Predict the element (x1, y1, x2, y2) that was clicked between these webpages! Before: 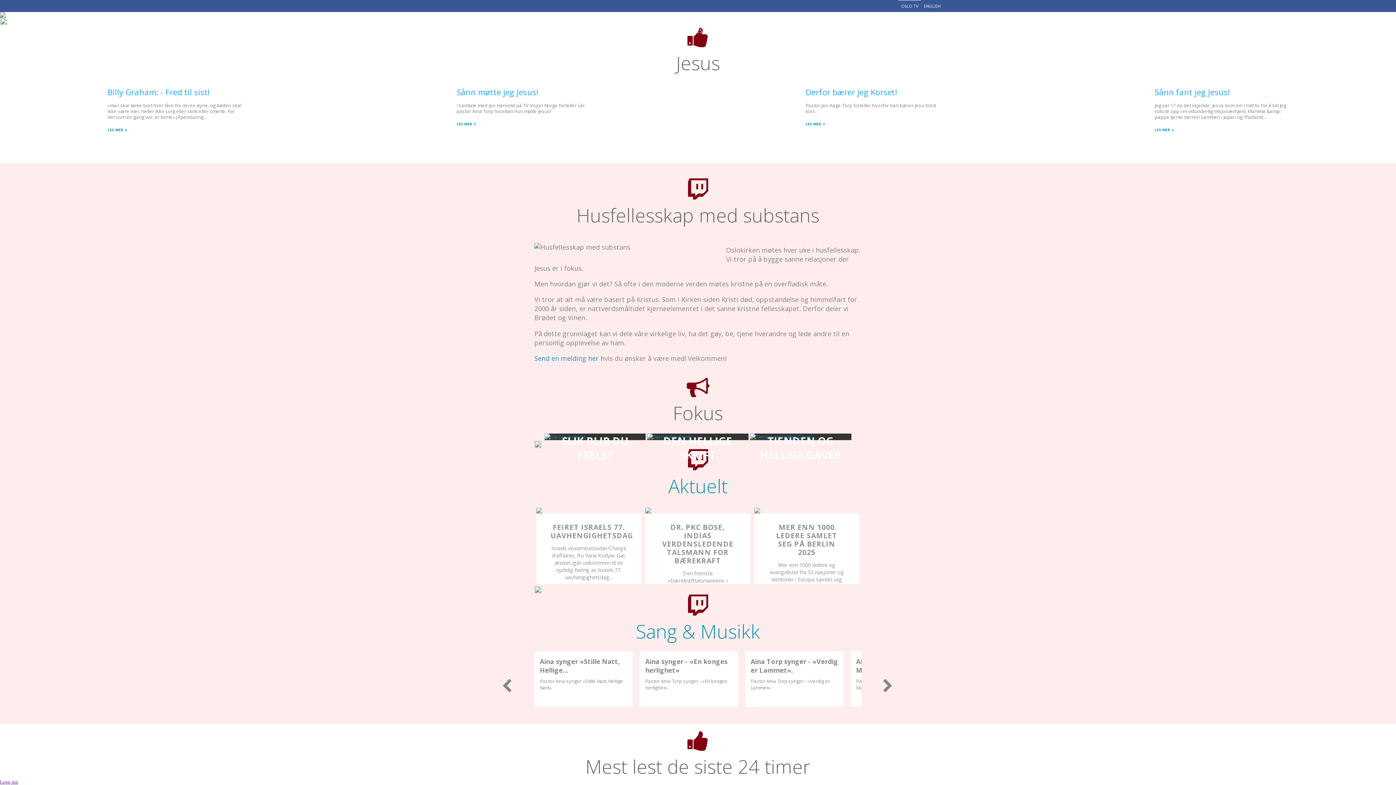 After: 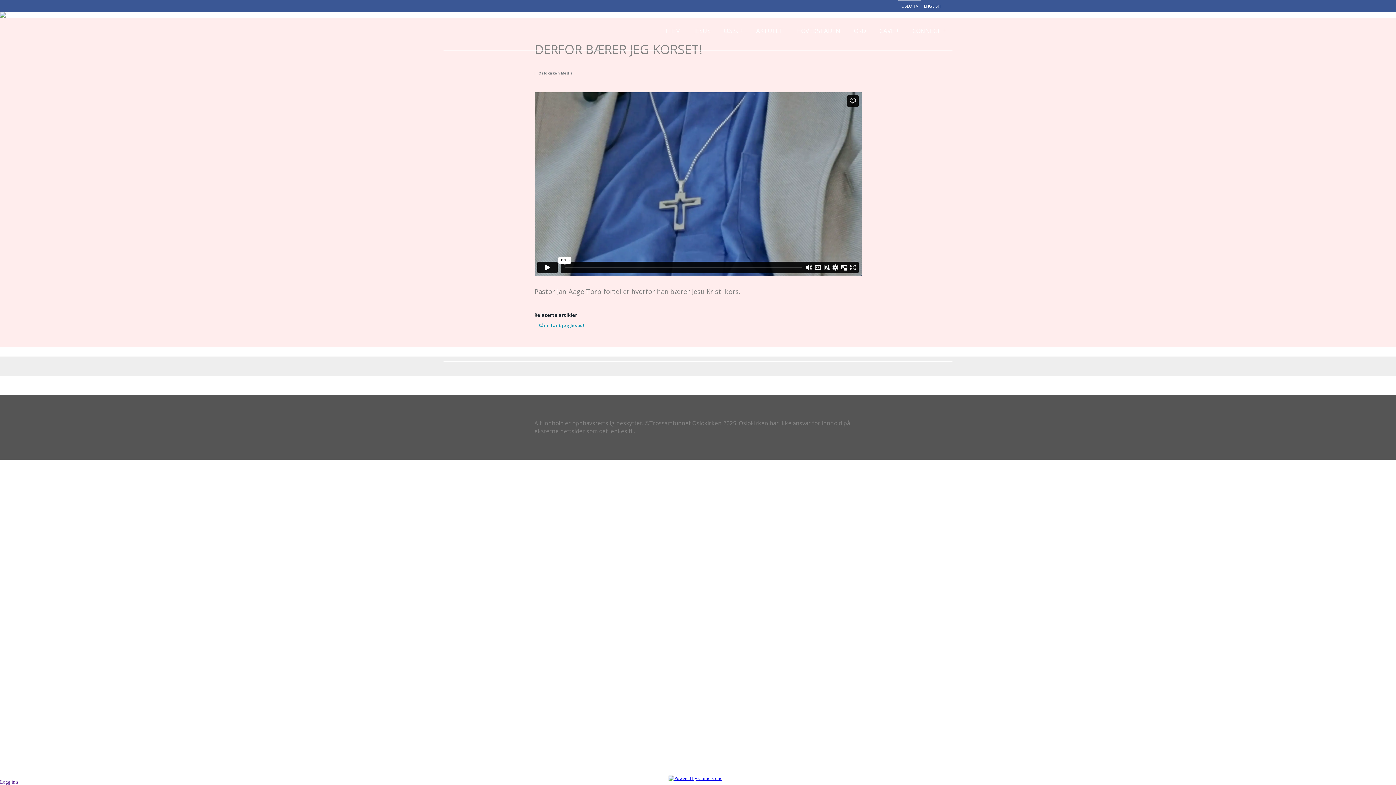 Action: label: LES MER bbox: (805, 121, 825, 126)